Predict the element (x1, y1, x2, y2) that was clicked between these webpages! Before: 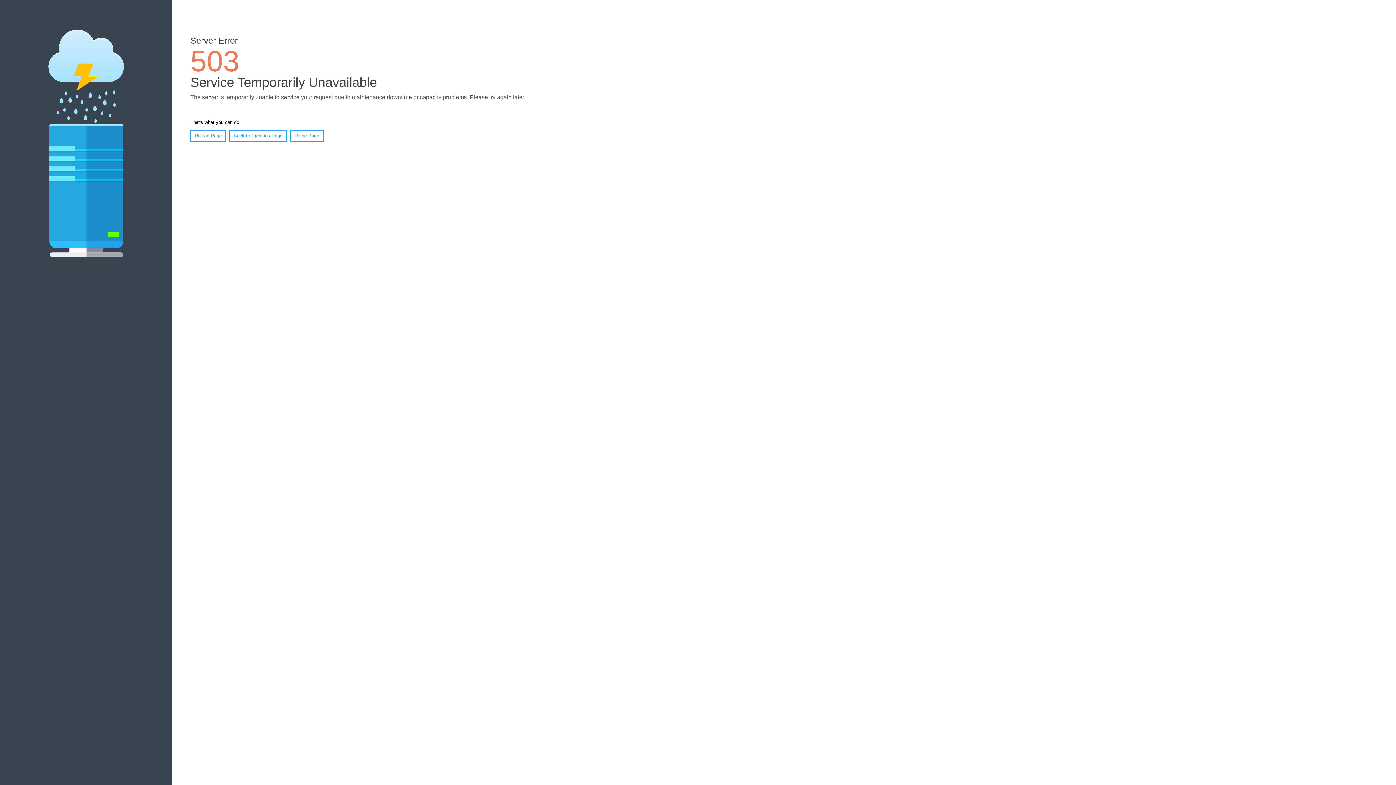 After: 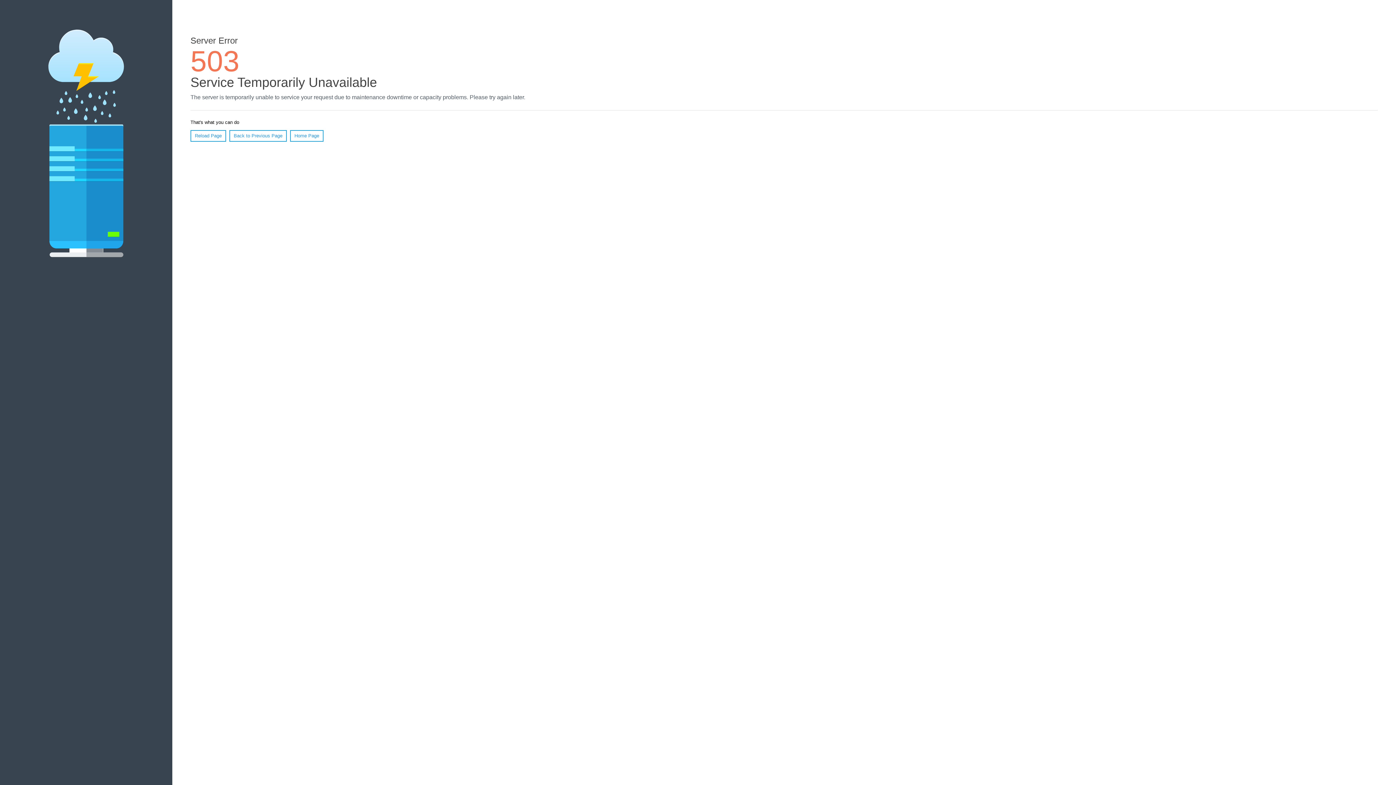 Action: label: Home Page bbox: (290, 130, 323, 141)